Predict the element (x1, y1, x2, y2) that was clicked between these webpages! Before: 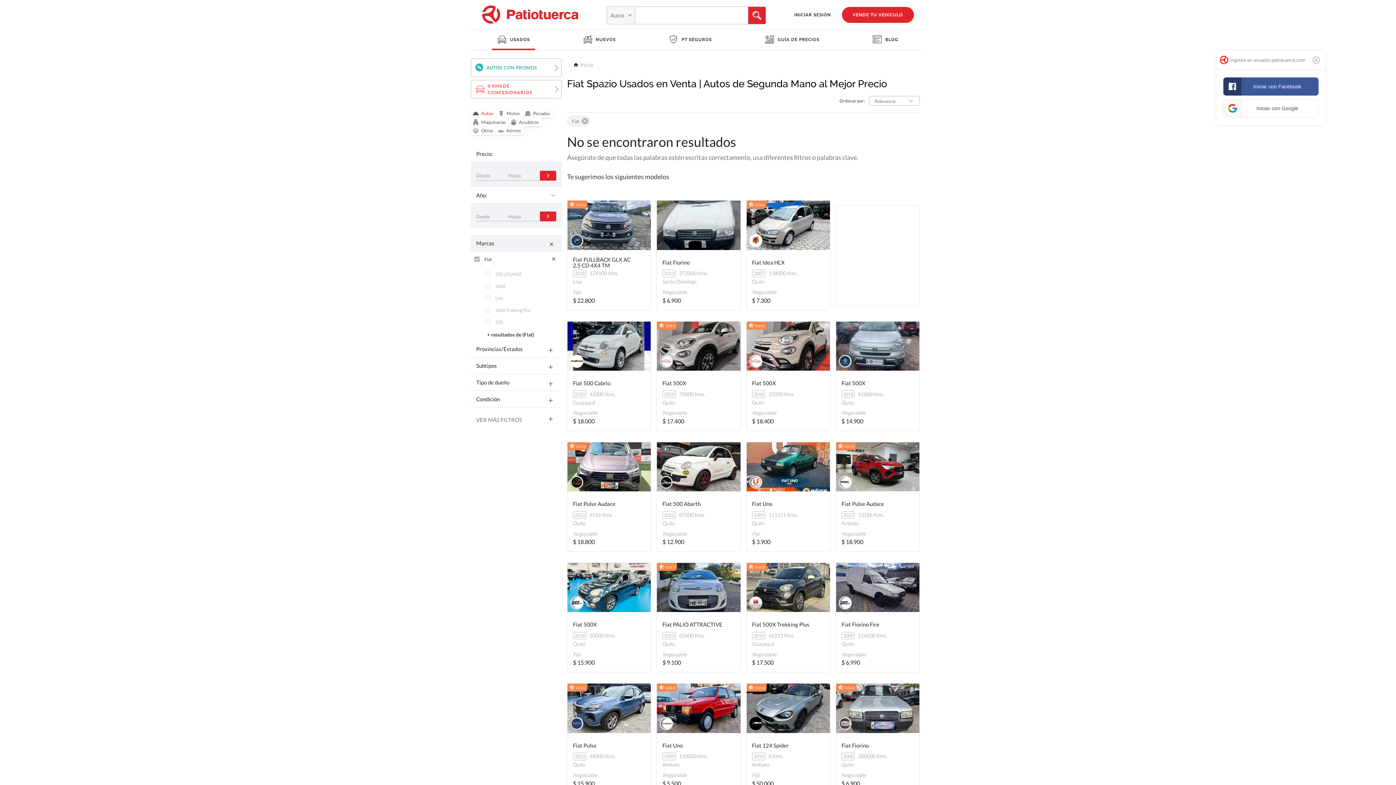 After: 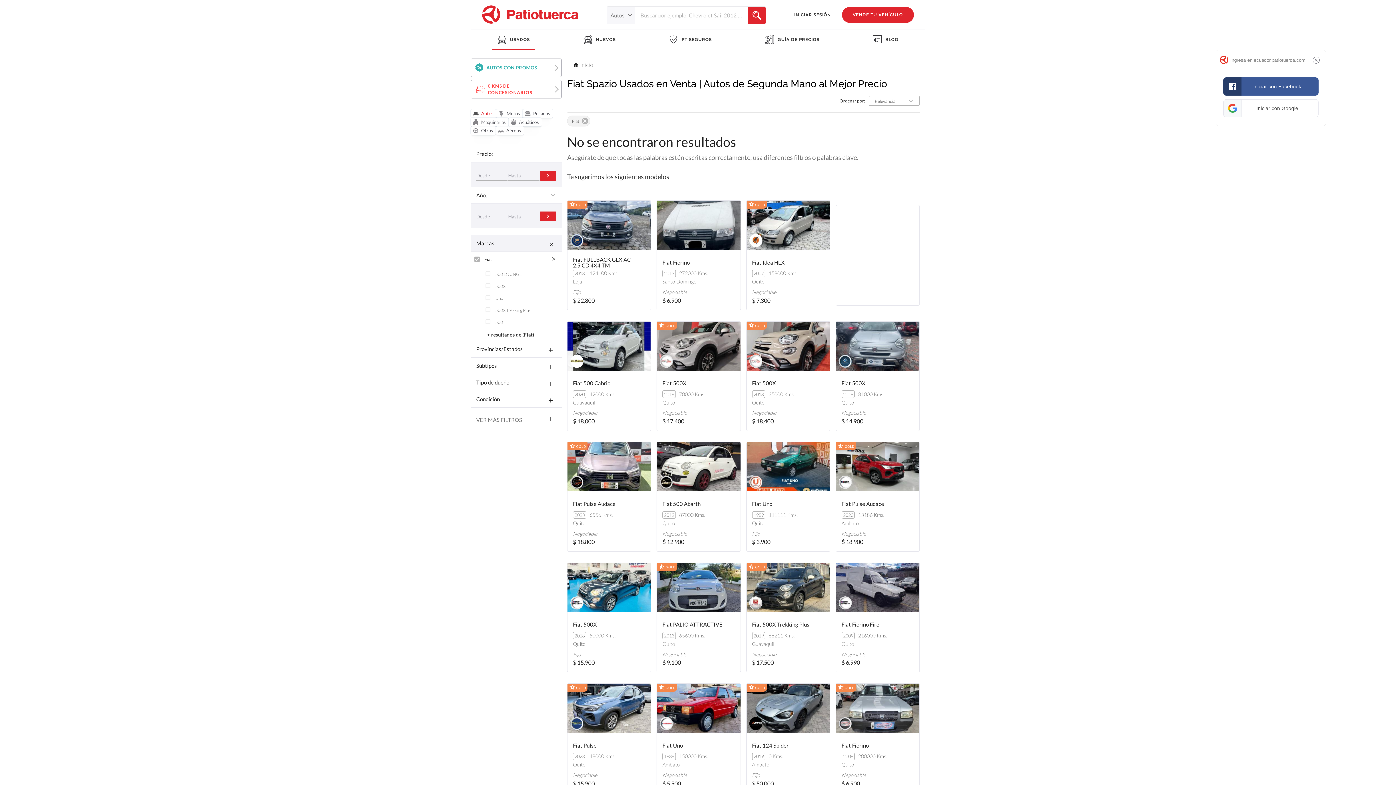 Action: bbox: (746, 563, 830, 612)